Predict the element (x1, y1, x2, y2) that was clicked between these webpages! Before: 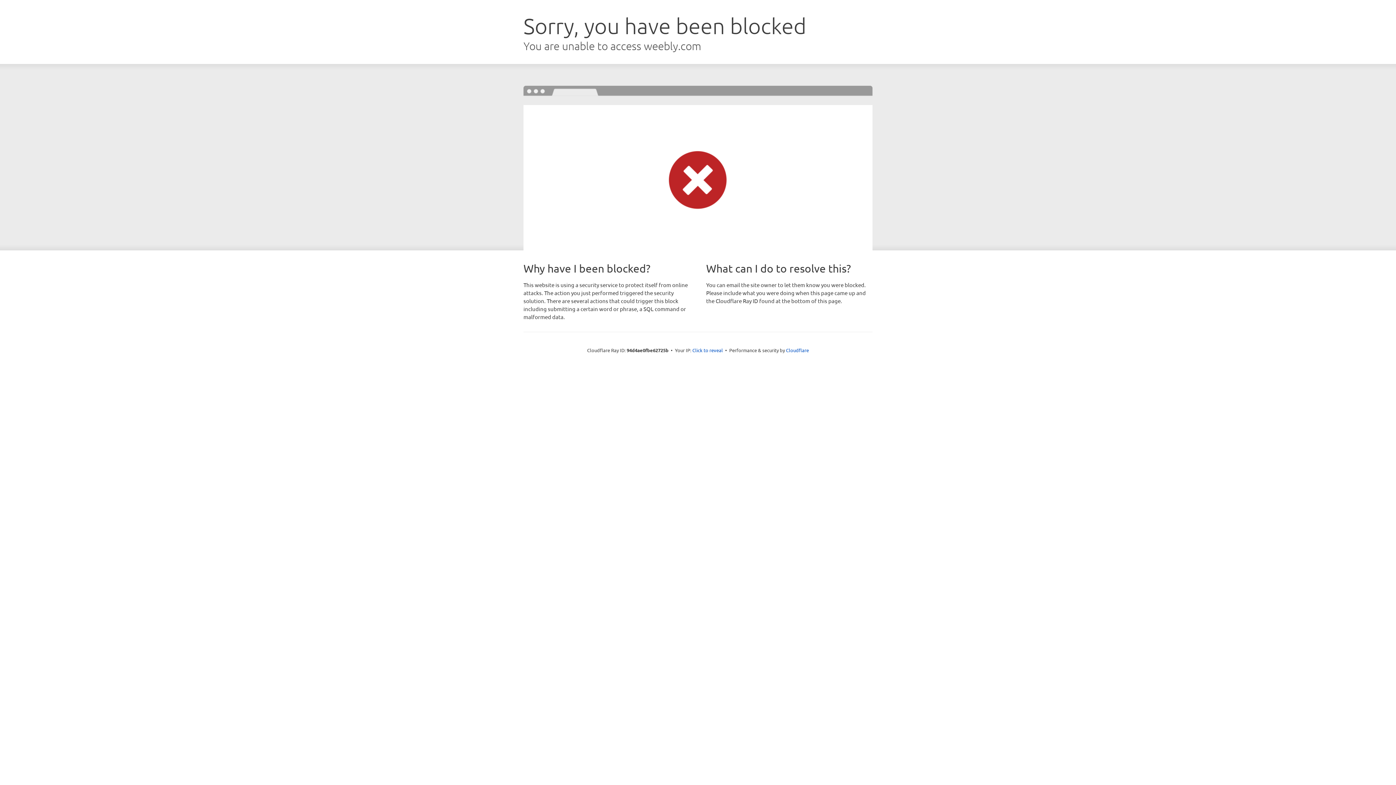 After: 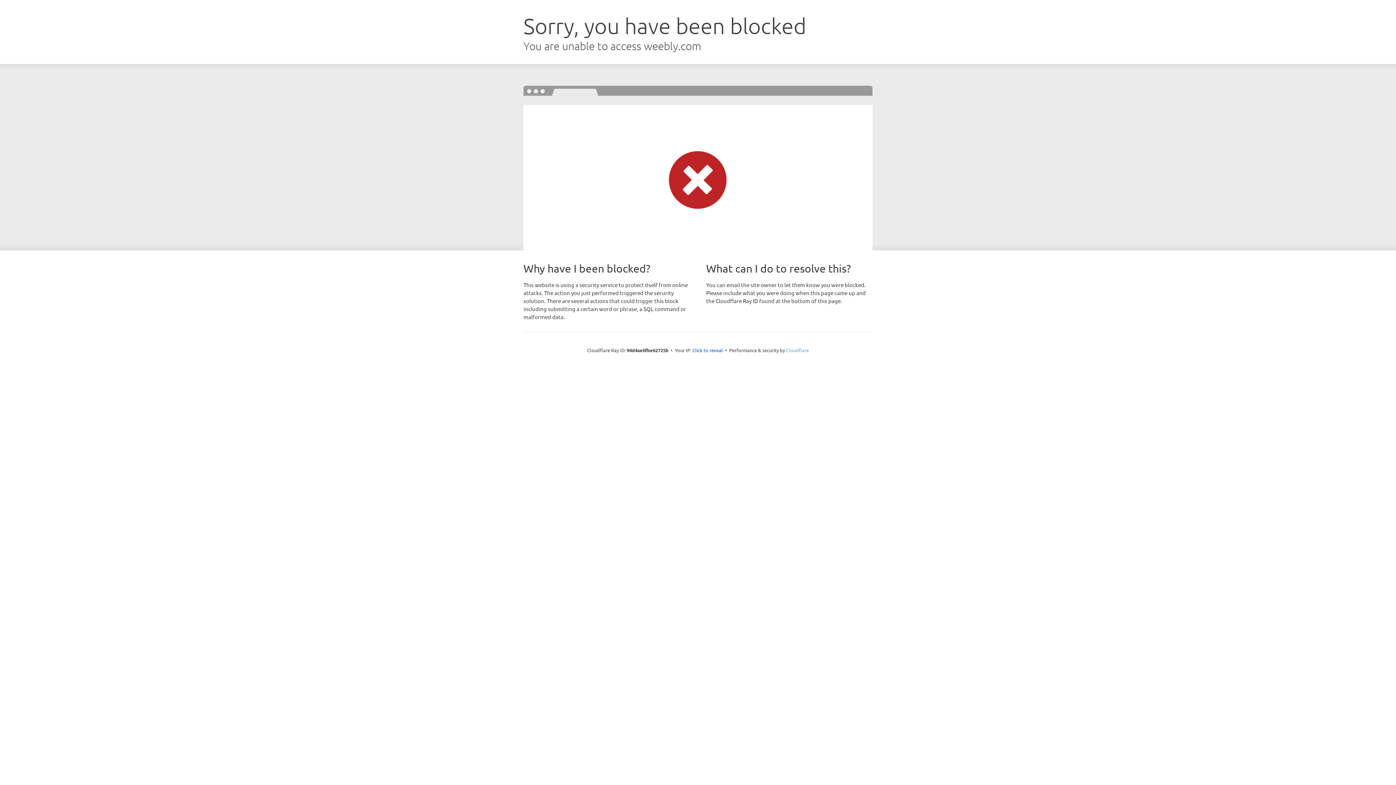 Action: bbox: (786, 347, 809, 353) label: Cloudflare